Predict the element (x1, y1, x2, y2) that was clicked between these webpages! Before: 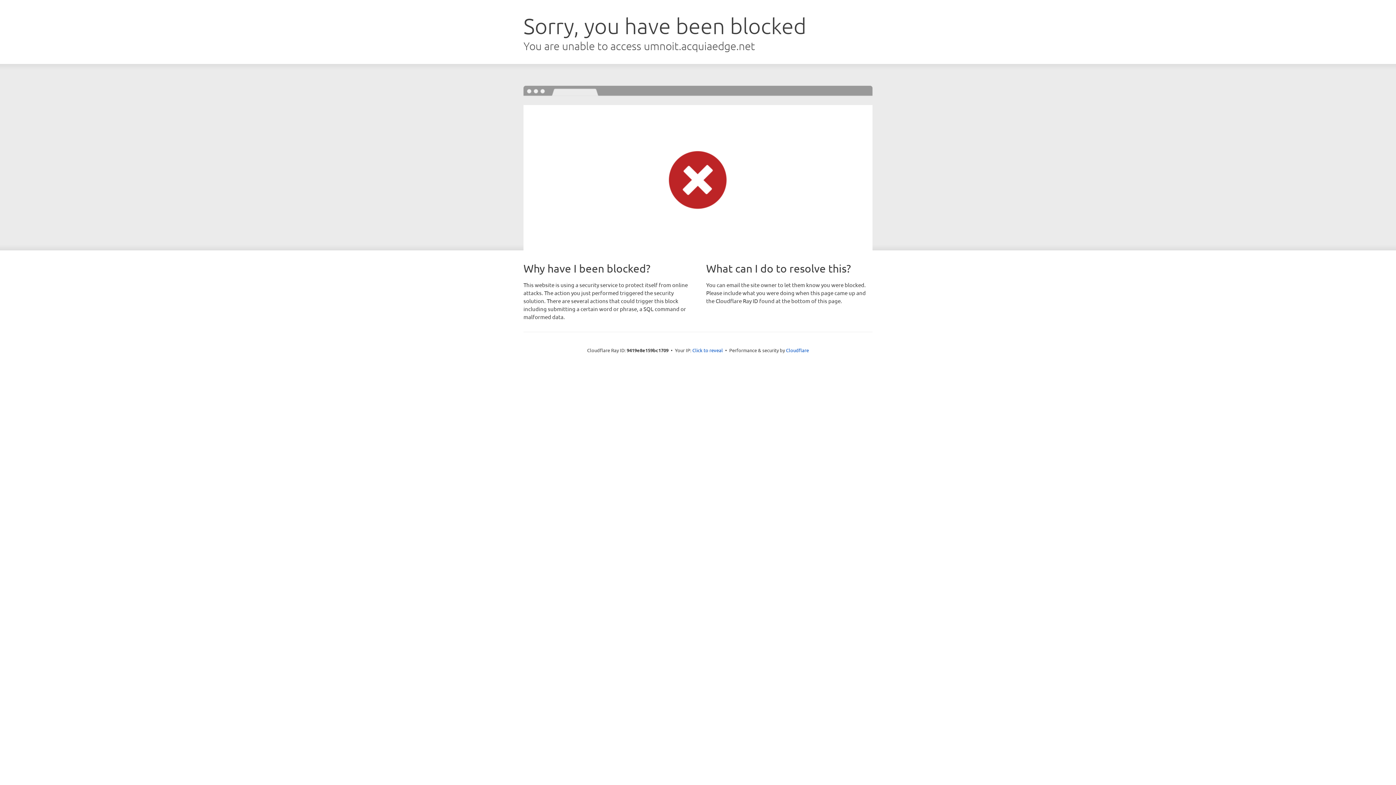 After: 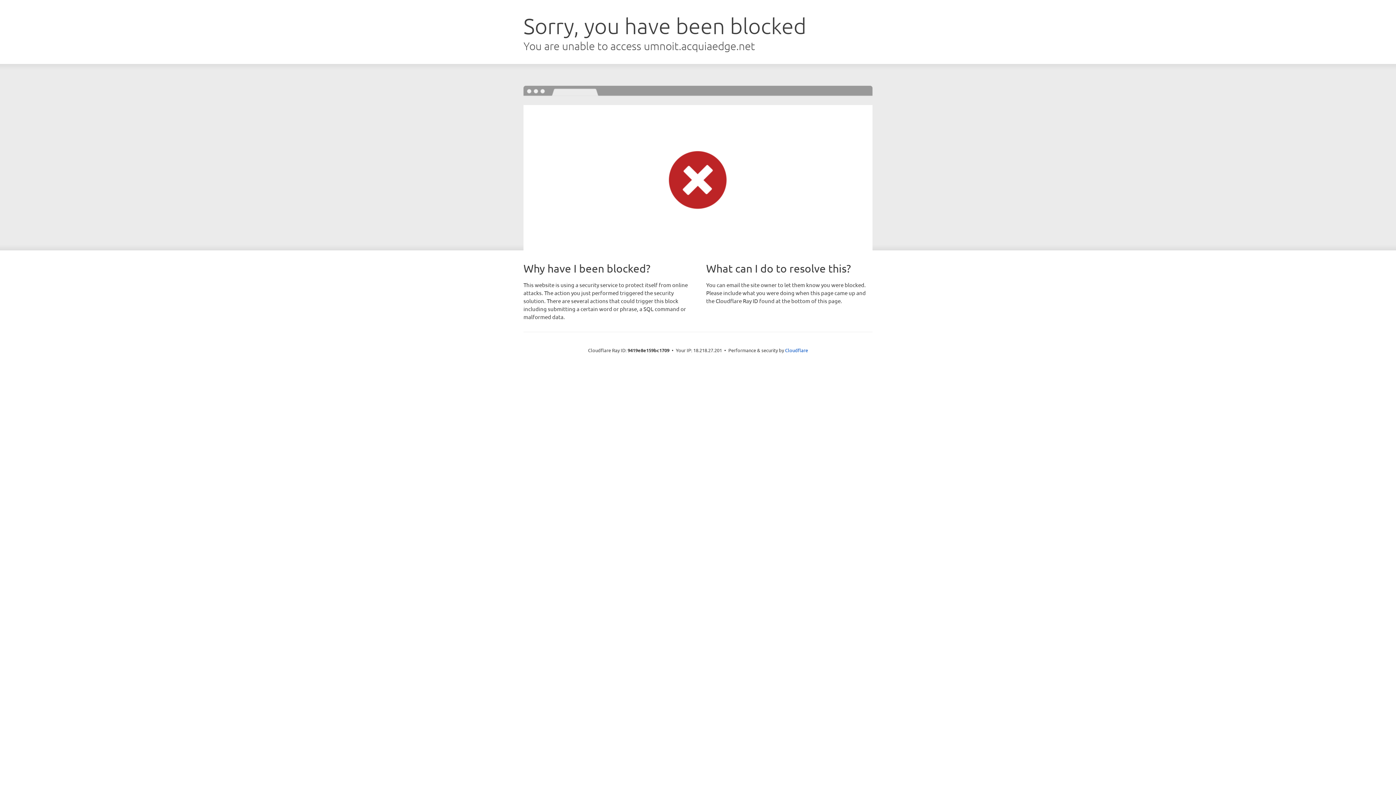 Action: label: Click to reveal bbox: (692, 346, 723, 353)